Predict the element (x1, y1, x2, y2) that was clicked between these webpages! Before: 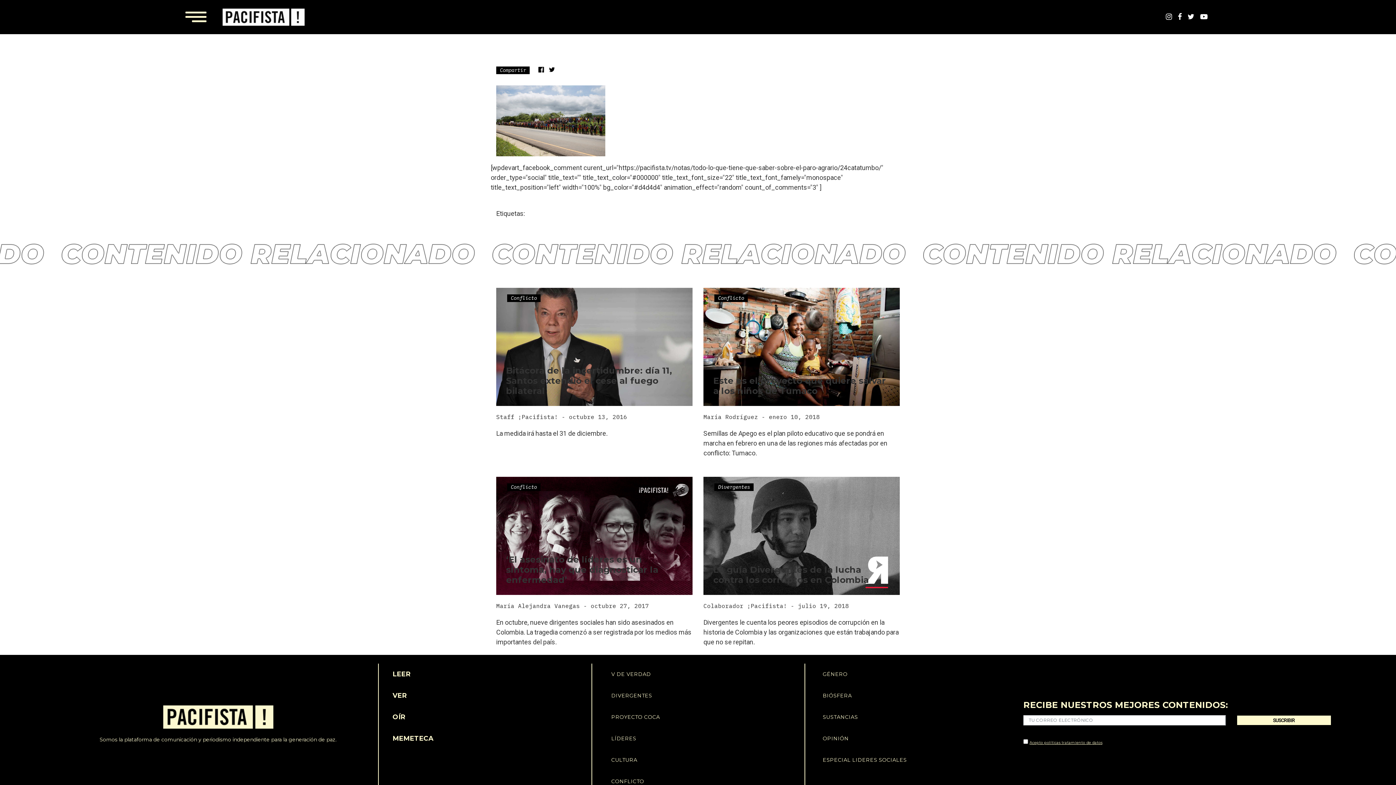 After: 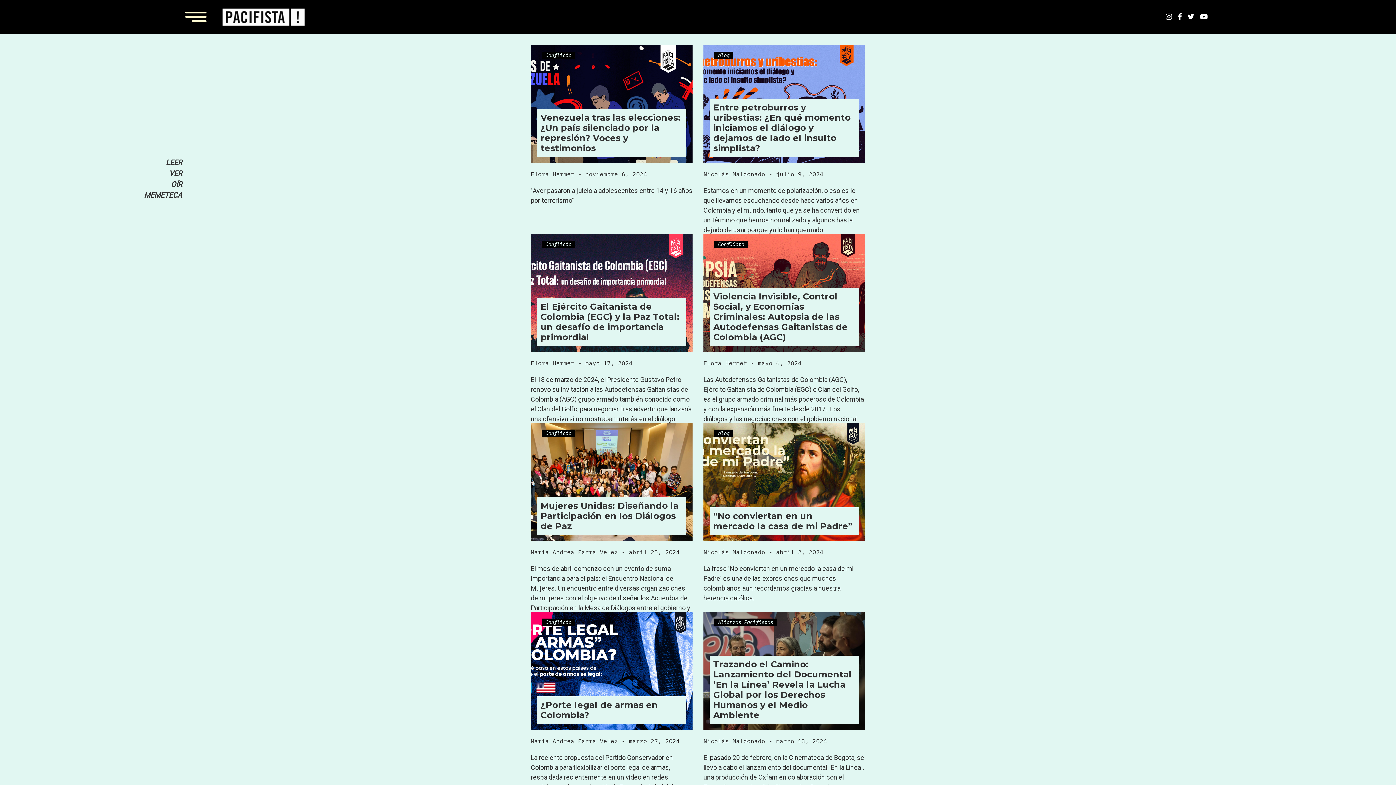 Action: label: Conflicto bbox: (718, 294, 744, 301)